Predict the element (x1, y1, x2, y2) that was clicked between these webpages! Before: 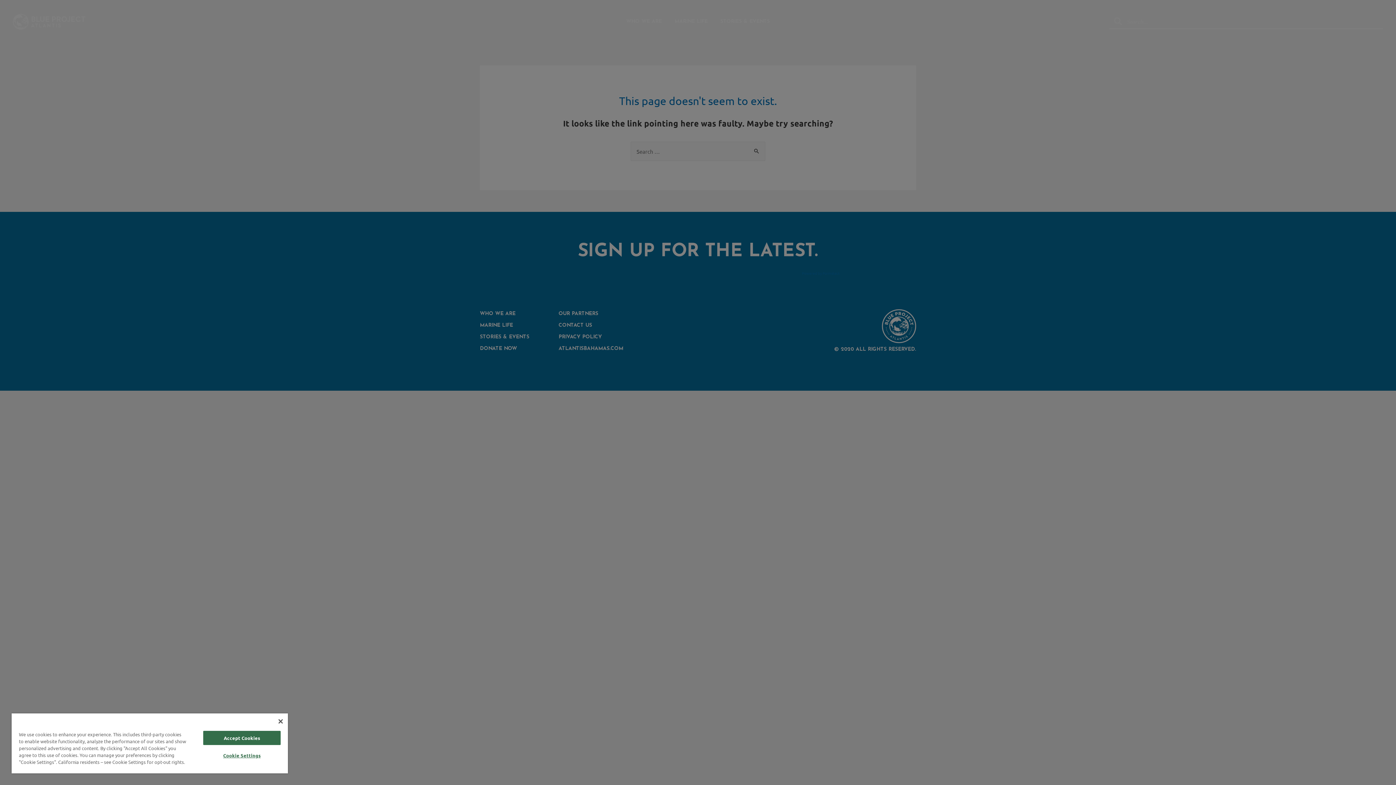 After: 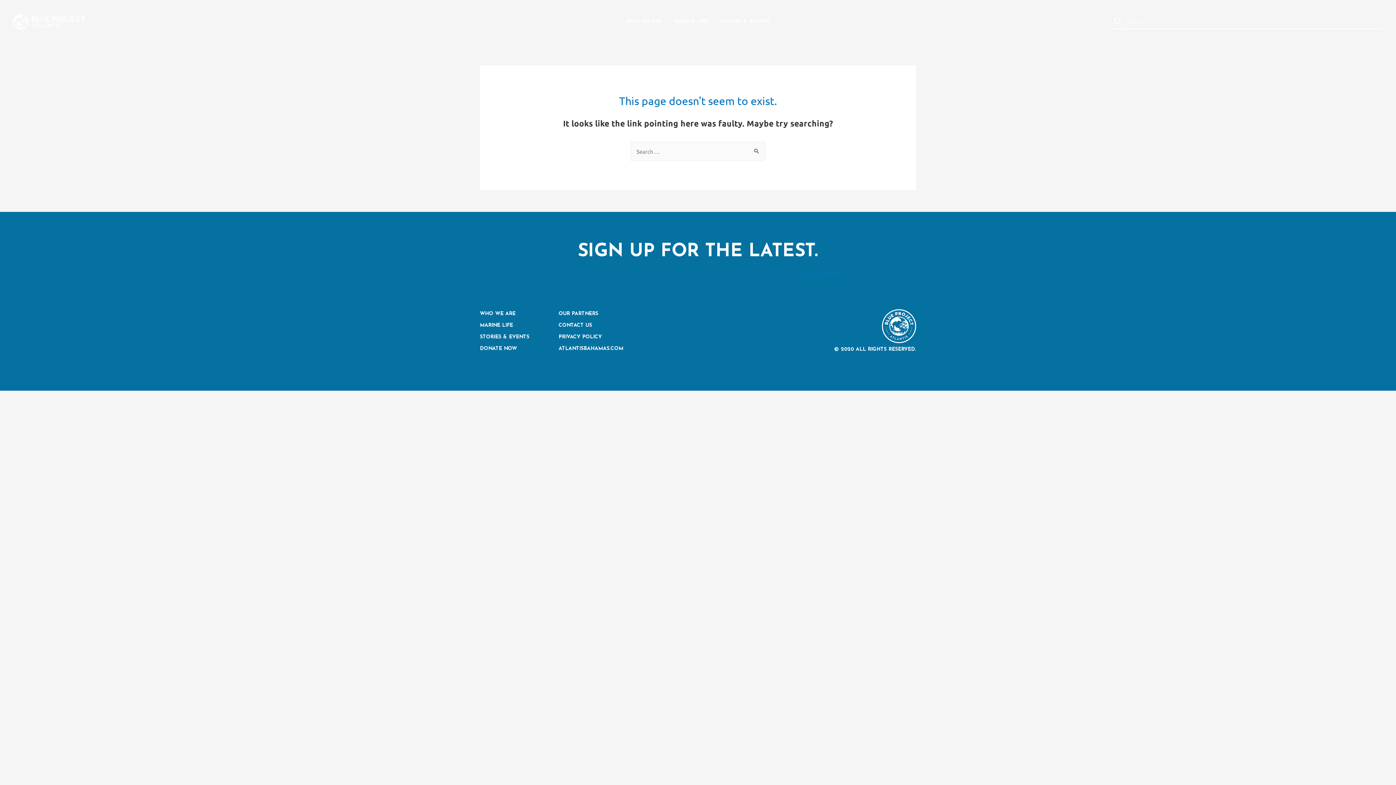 Action: label: Close bbox: (278, 719, 282, 724)